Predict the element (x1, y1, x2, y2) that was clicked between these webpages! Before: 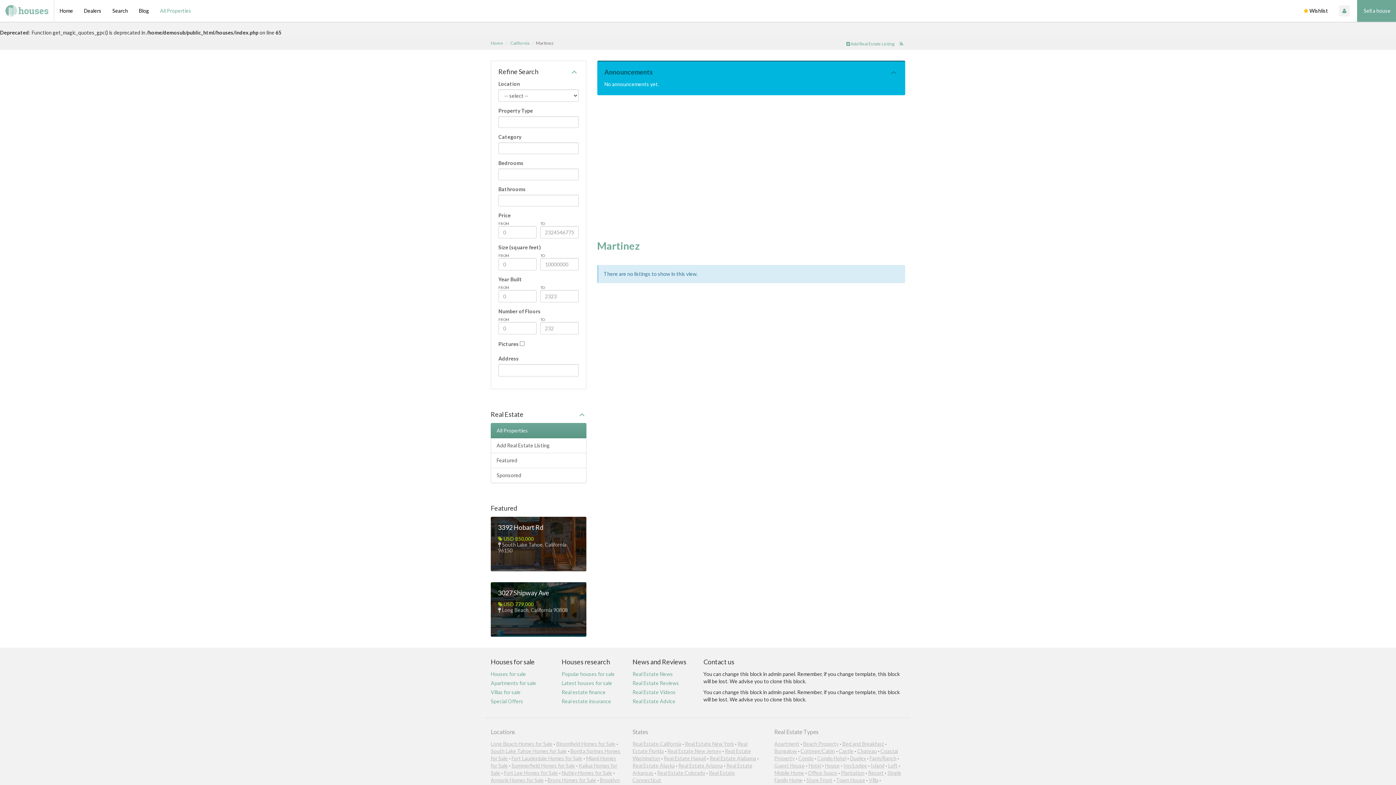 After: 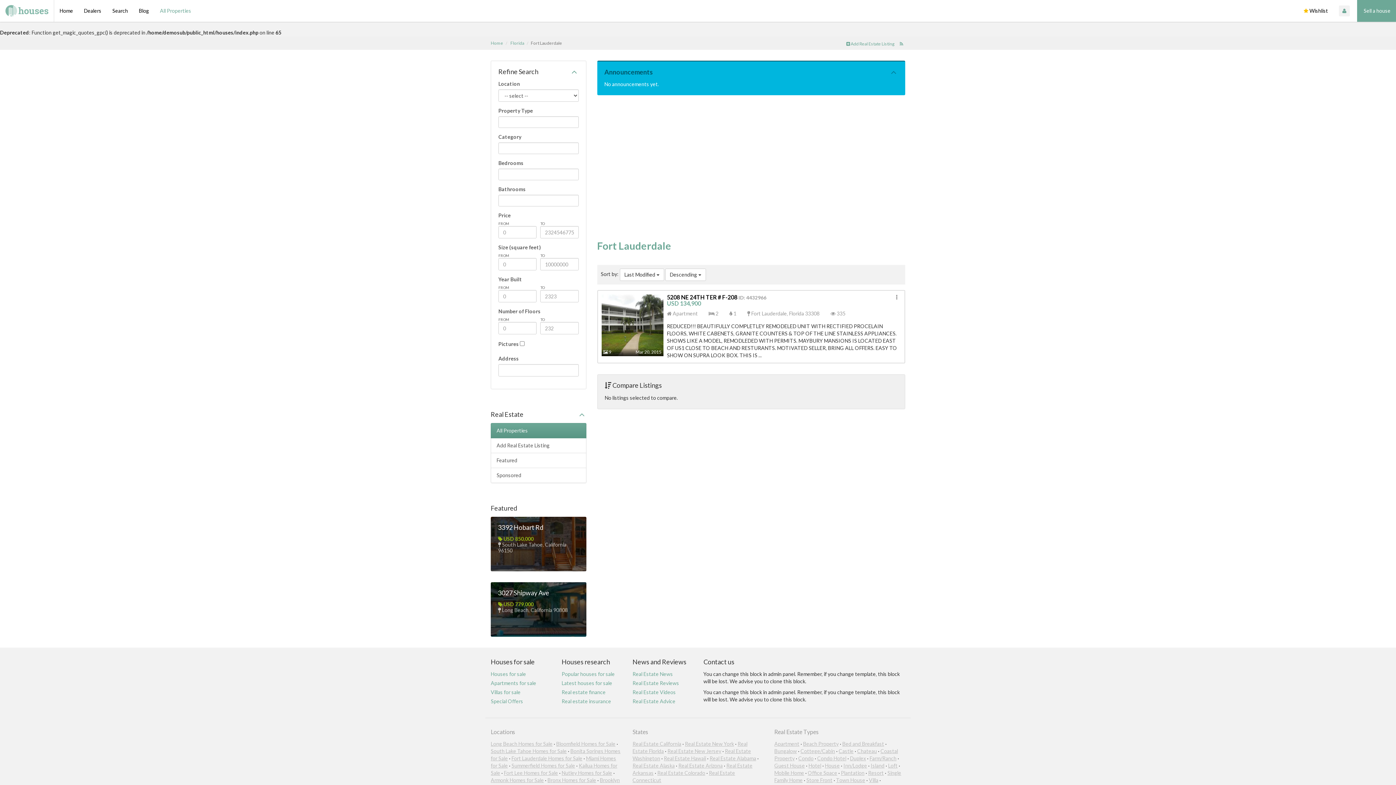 Action: bbox: (511, 755, 582, 761) label: Fort Lauderdale Homes for Sale